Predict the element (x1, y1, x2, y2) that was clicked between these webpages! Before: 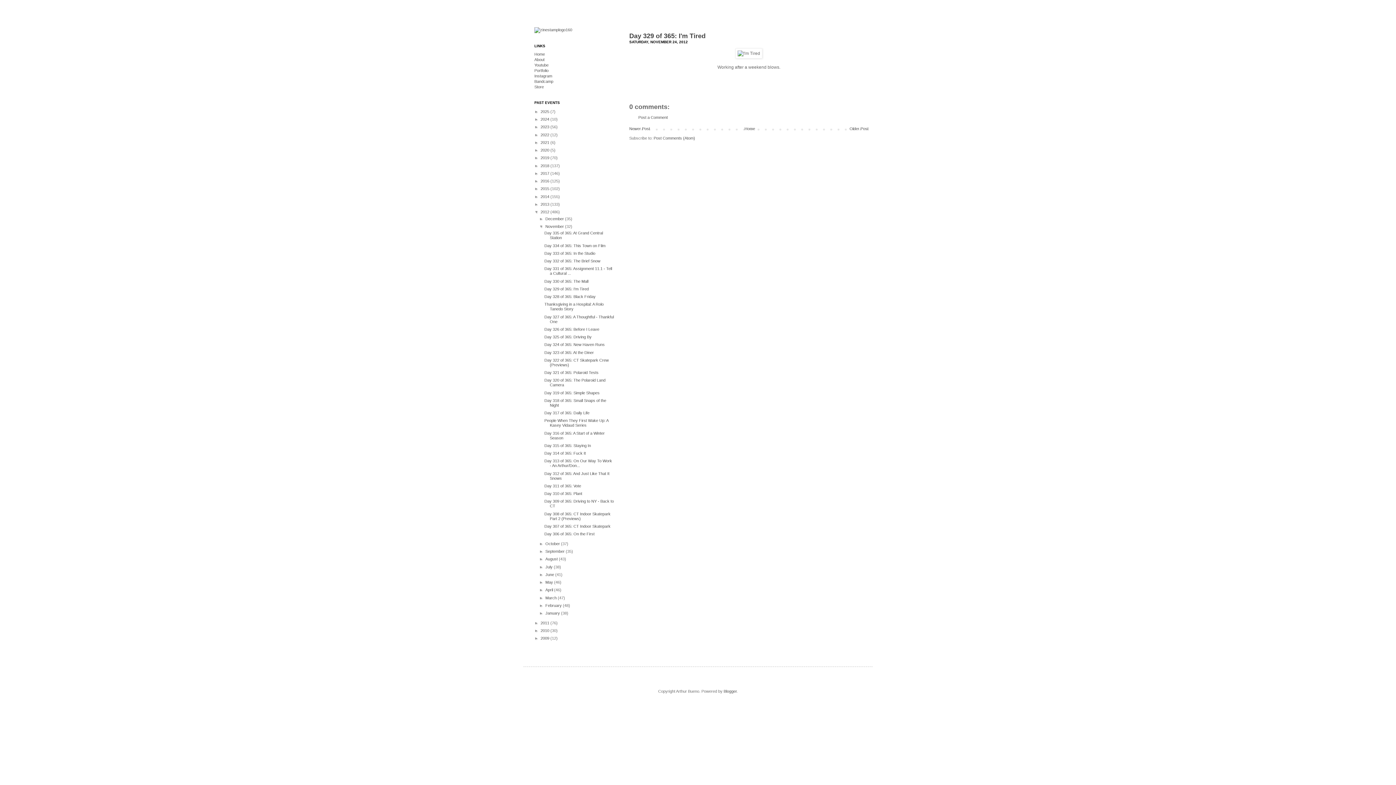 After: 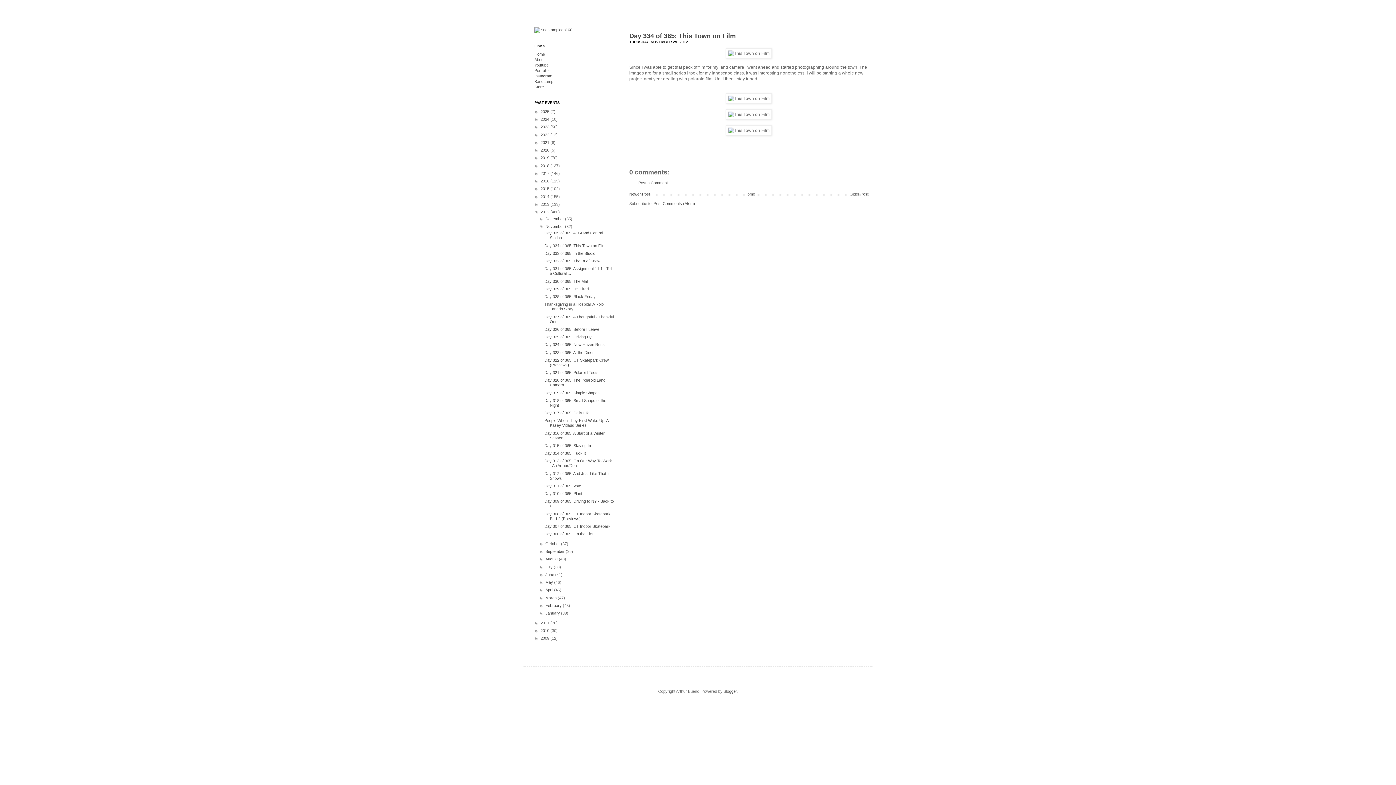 Action: label: Day 334 of 365: This Town on Film bbox: (544, 243, 605, 247)